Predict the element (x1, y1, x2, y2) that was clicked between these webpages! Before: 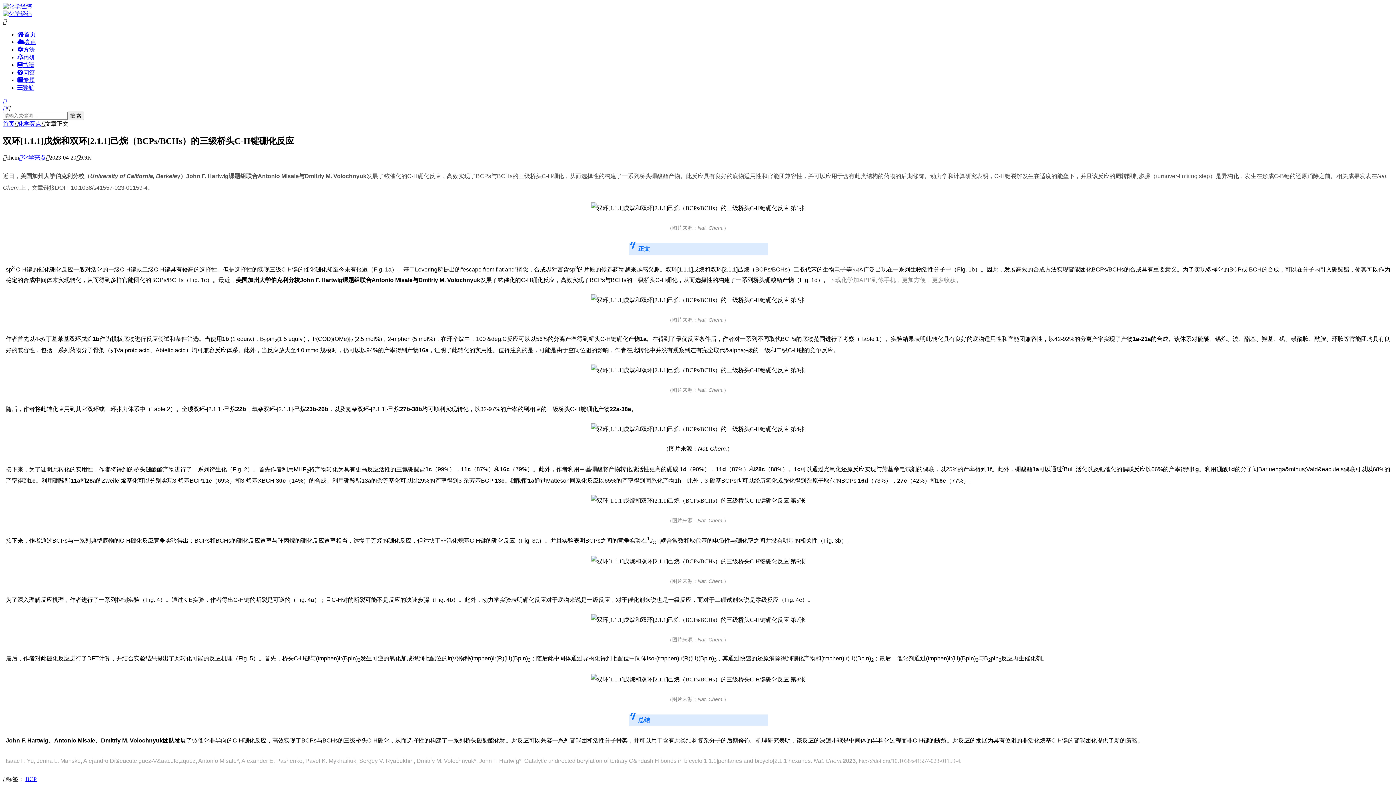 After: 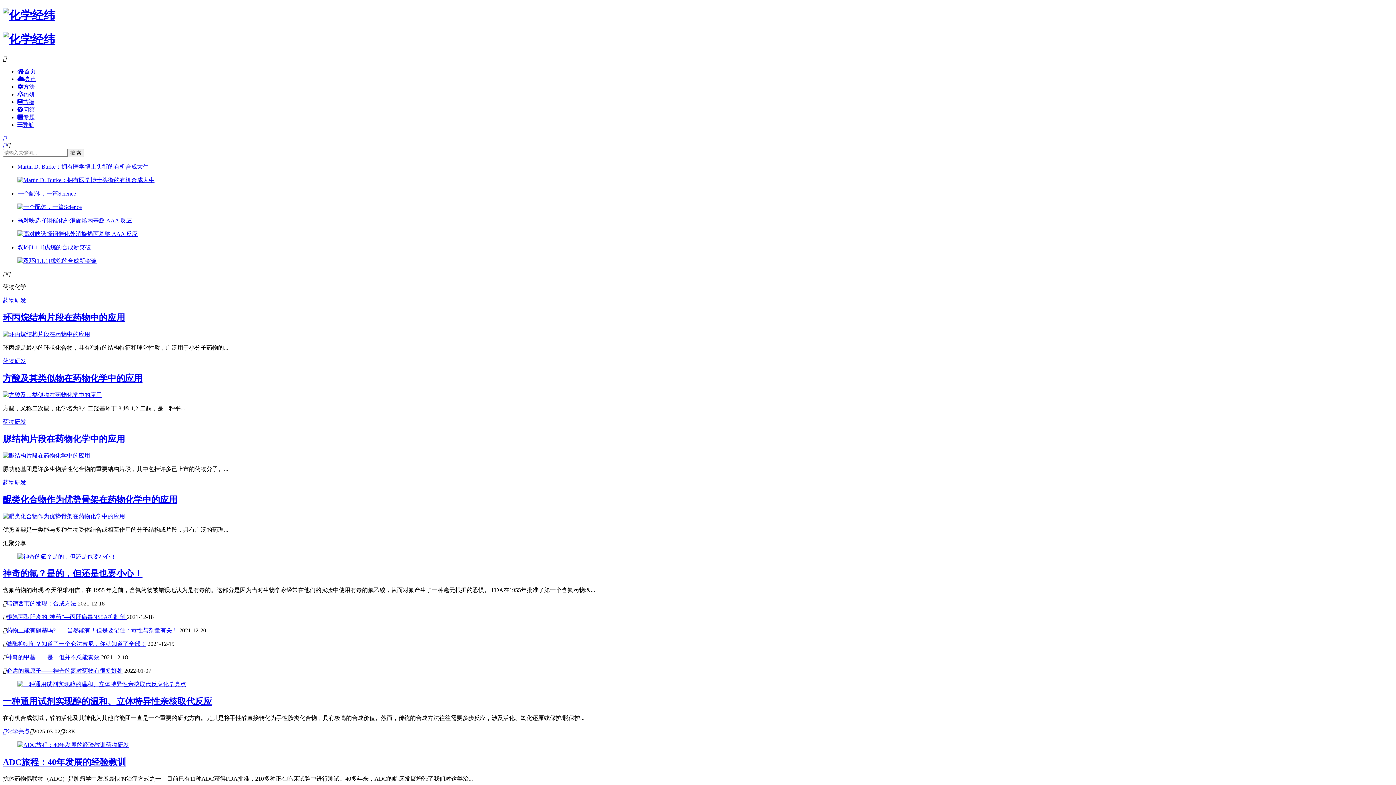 Action: label: 首页 bbox: (2, 120, 14, 126)